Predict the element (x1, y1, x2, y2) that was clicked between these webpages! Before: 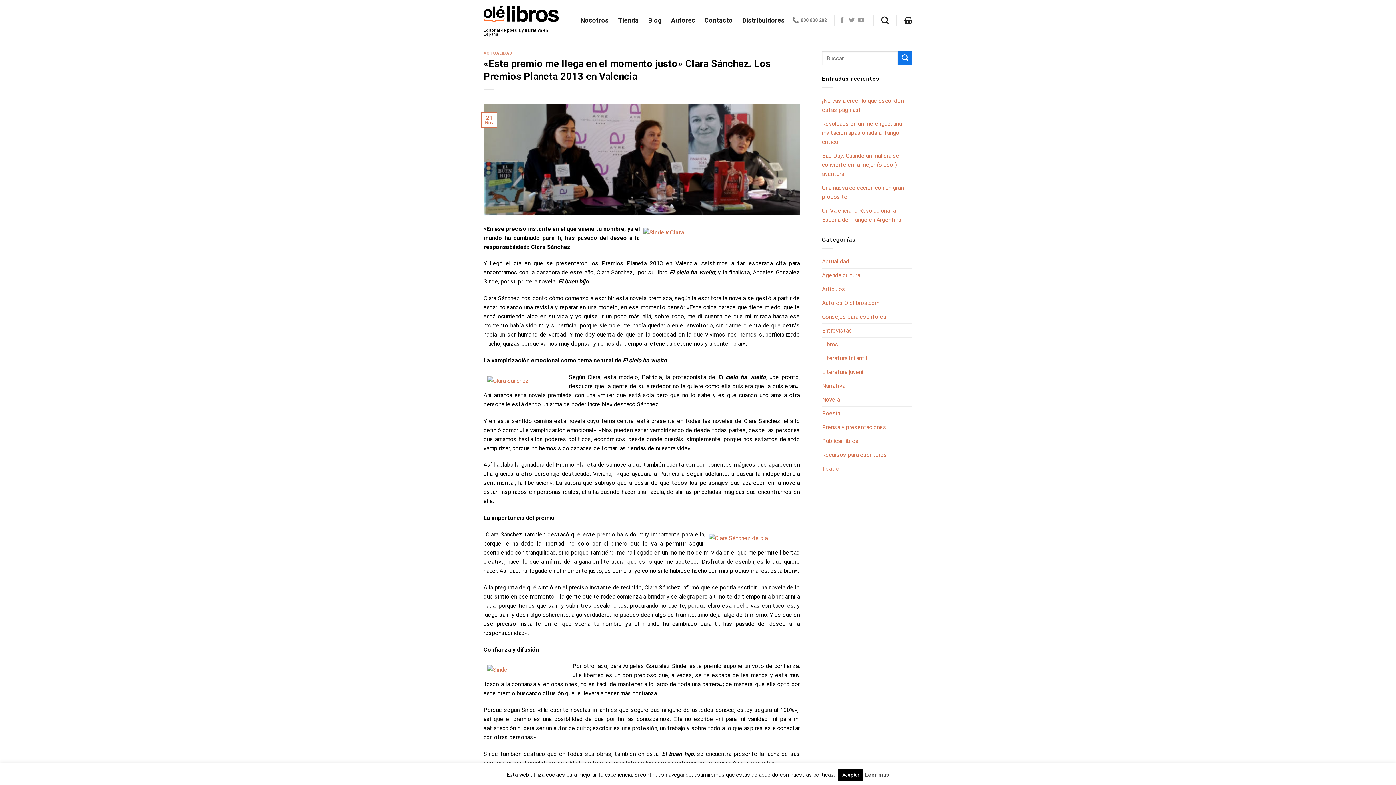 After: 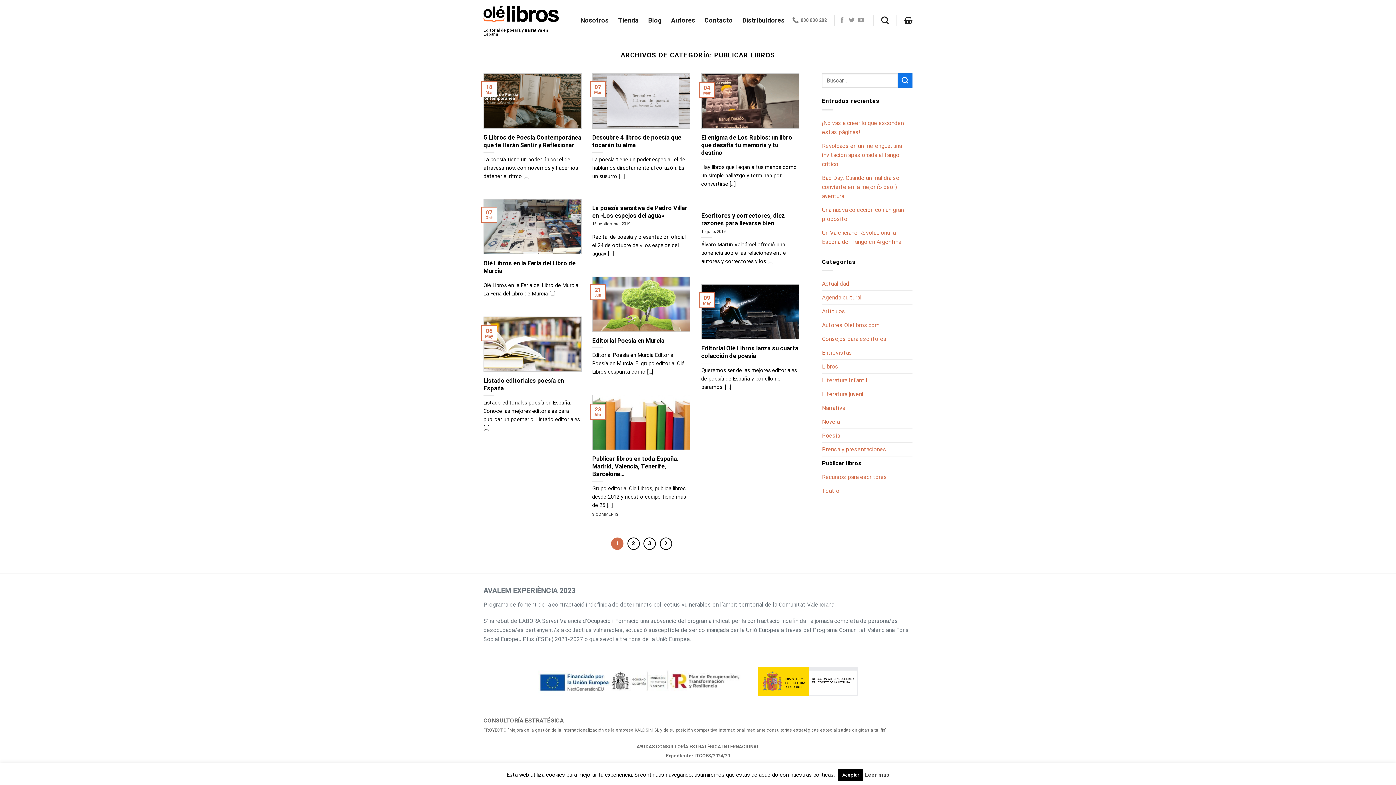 Action: label: Publicar libros bbox: (822, 434, 858, 448)